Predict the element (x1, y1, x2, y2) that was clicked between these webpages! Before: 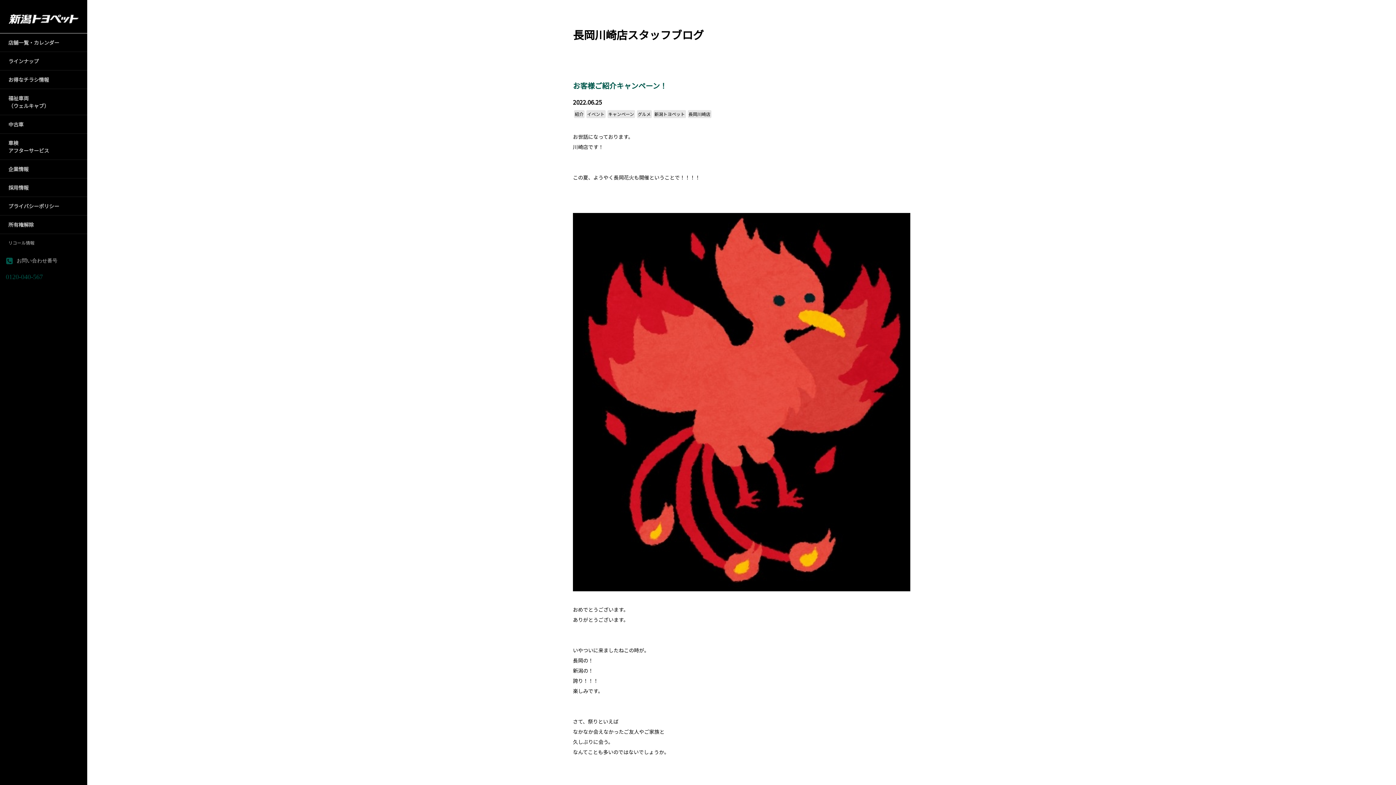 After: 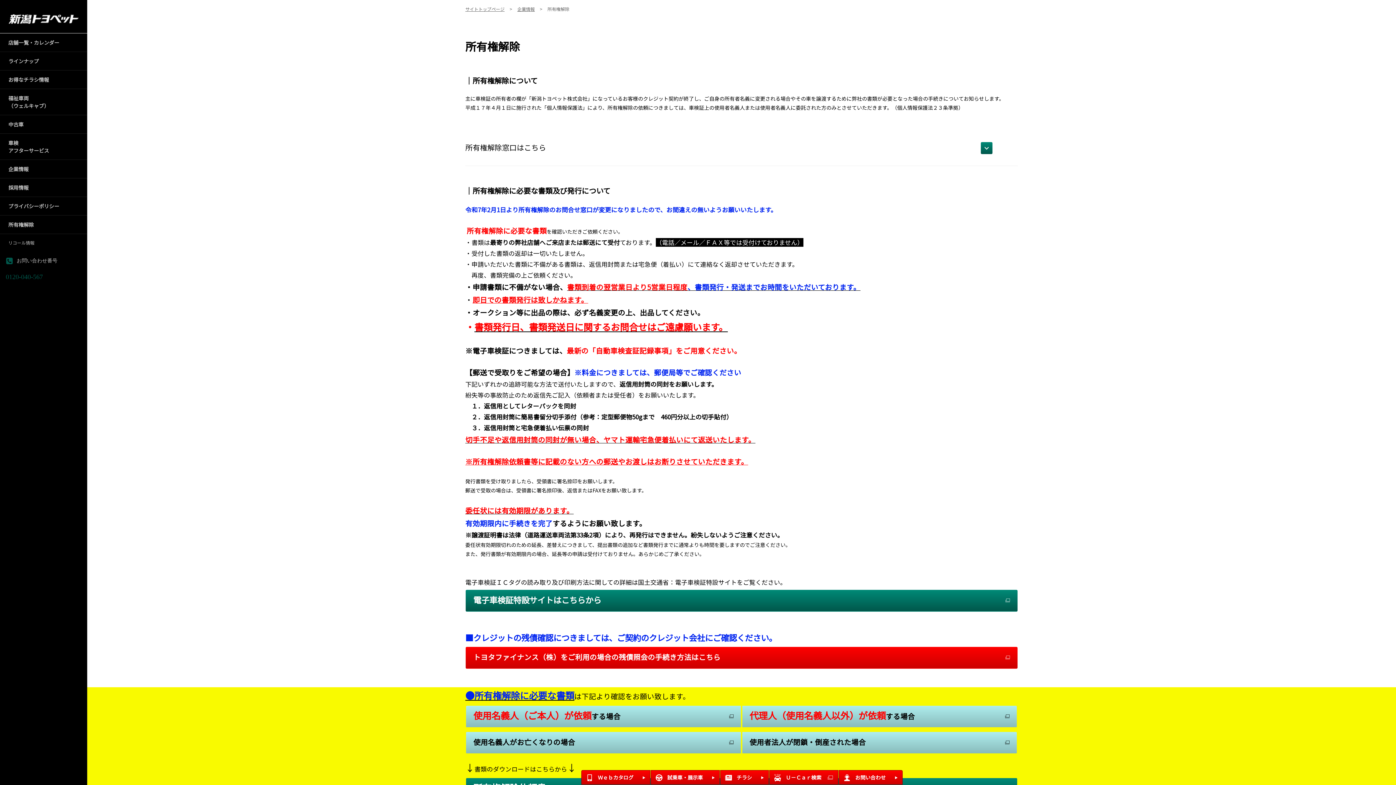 Action: bbox: (0, 215, 87, 234) label: 所有権解除